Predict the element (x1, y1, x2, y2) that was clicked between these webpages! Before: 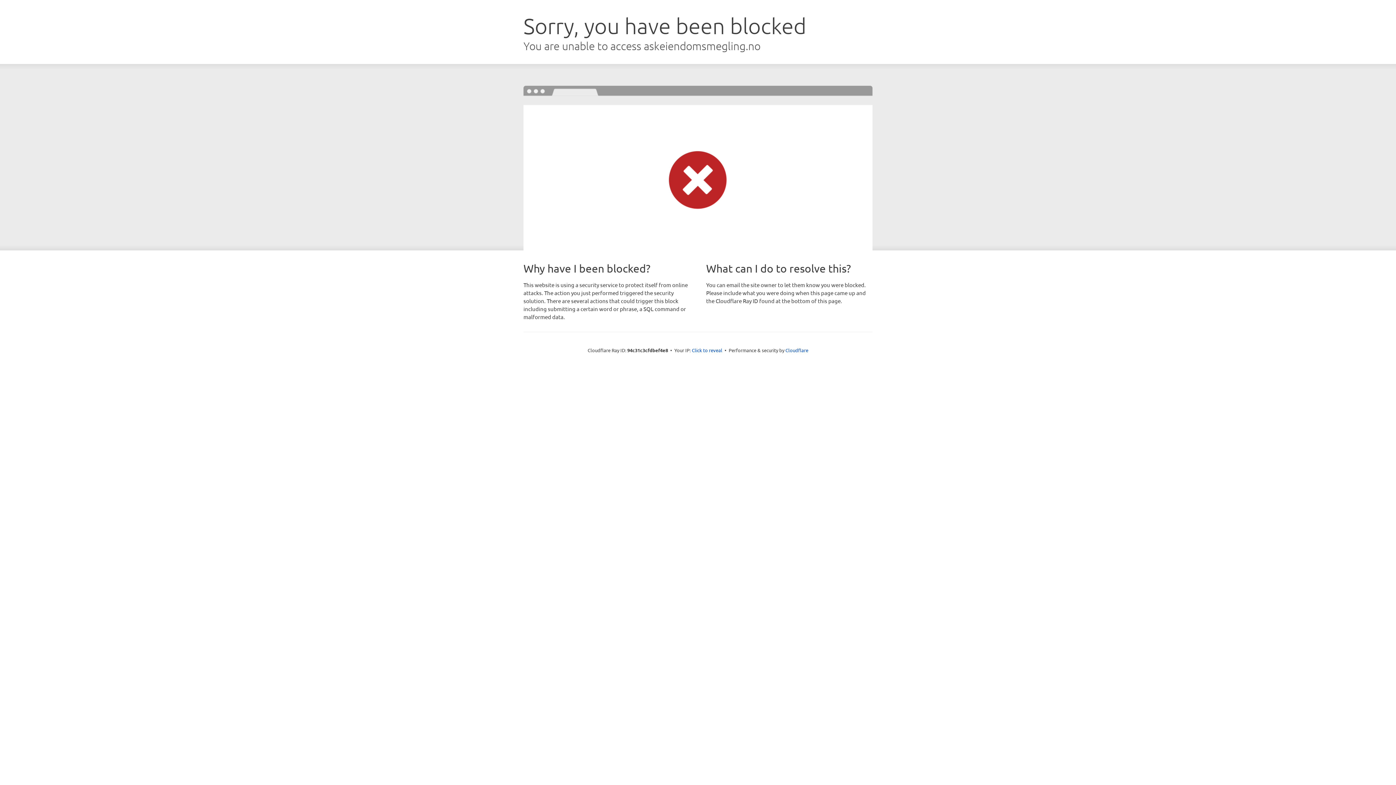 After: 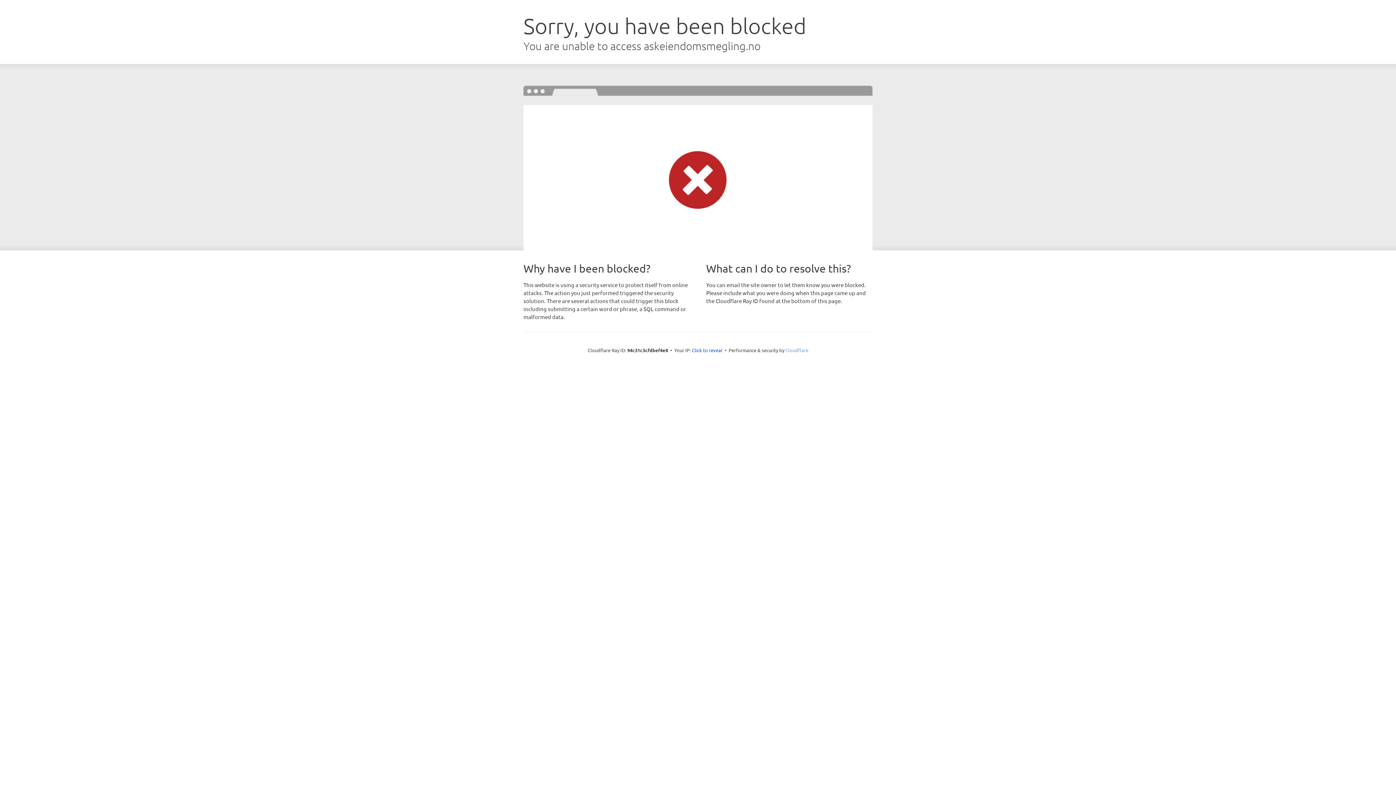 Action: label: Cloudflare bbox: (785, 347, 808, 353)